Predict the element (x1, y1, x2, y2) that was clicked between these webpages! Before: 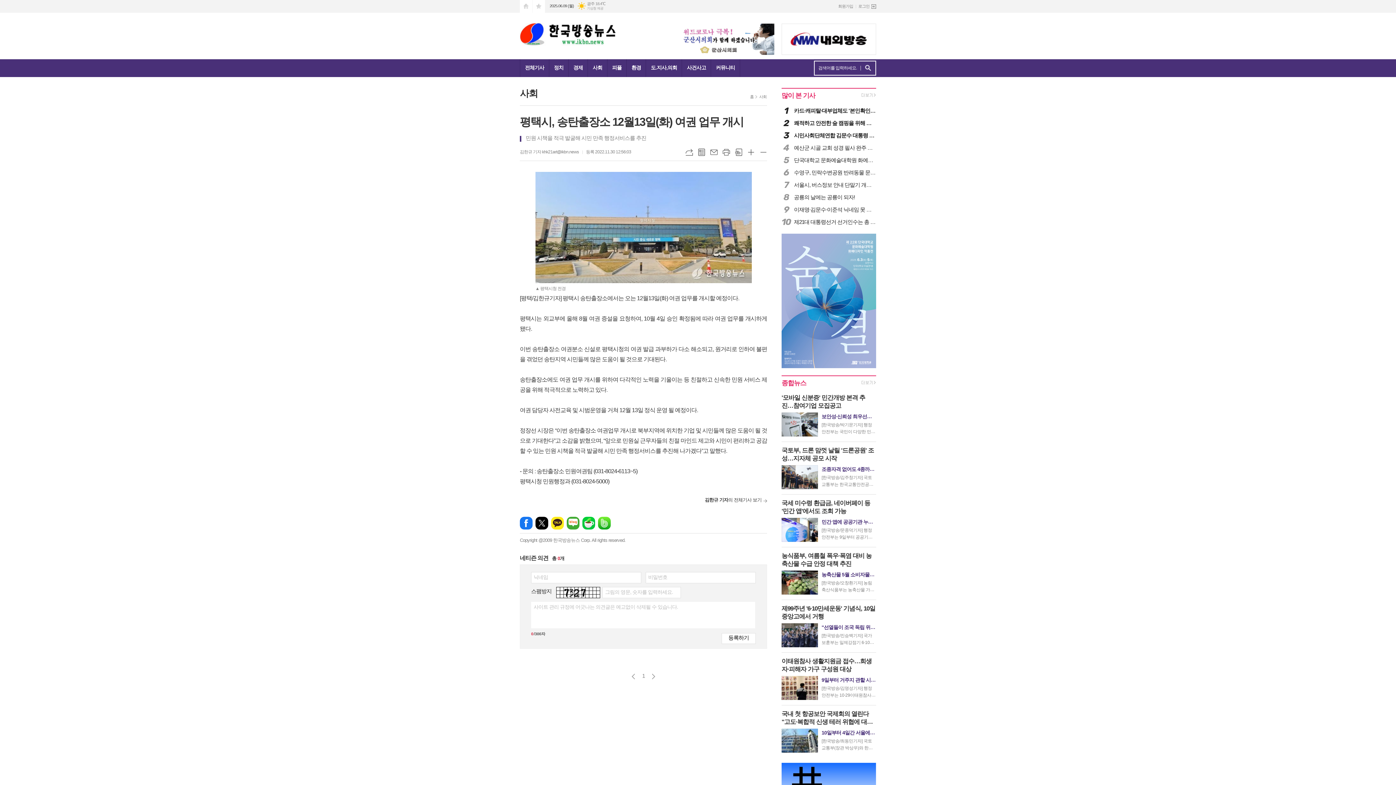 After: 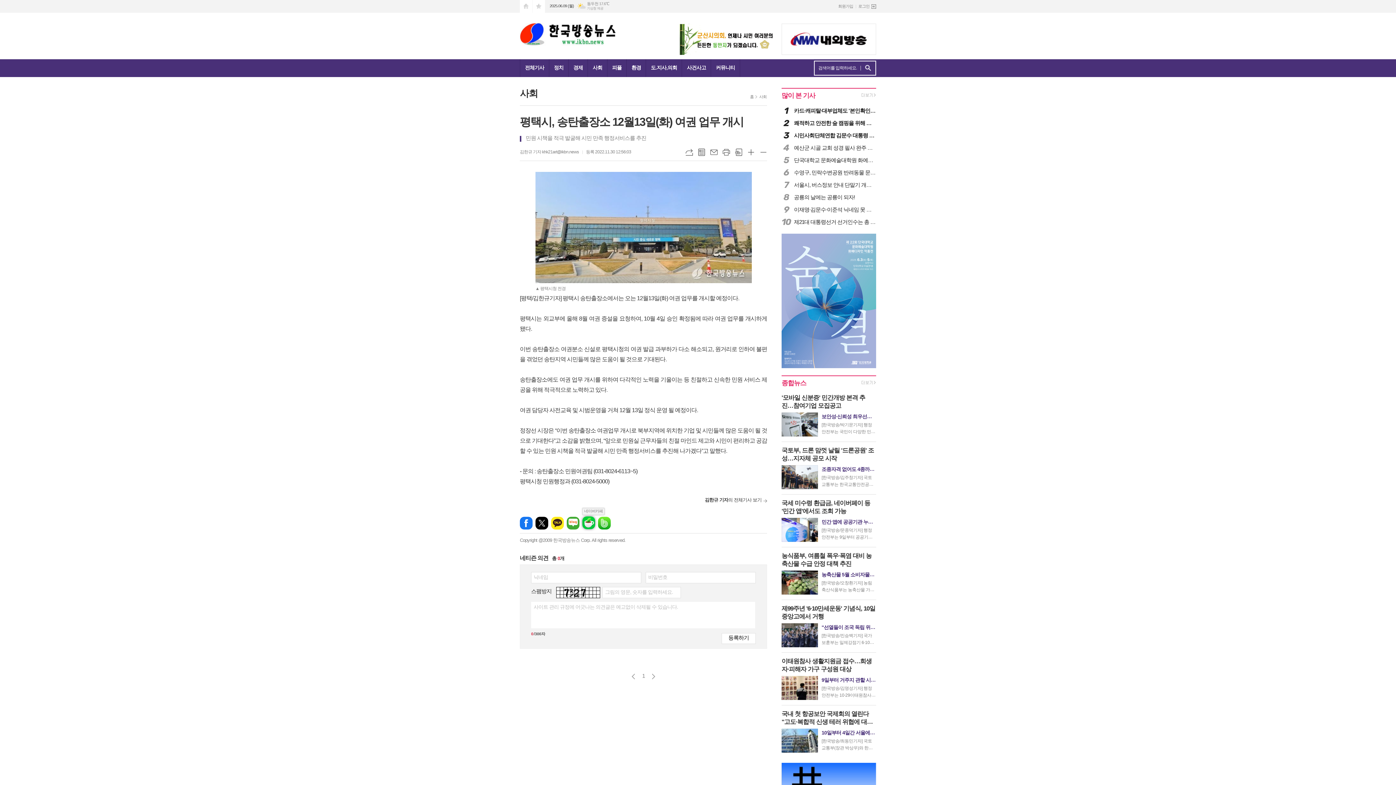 Action: label: 네이버카페 bbox: (582, 517, 595, 529)